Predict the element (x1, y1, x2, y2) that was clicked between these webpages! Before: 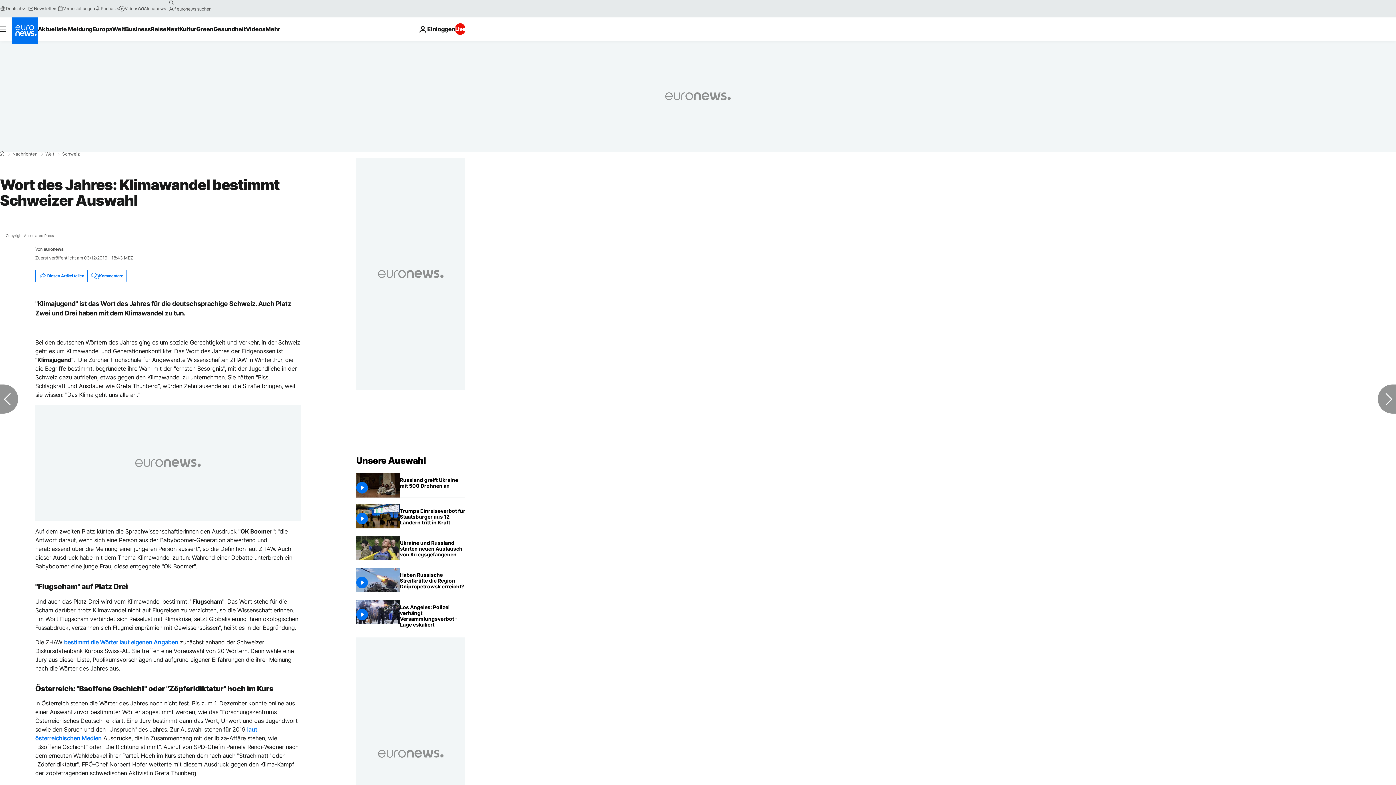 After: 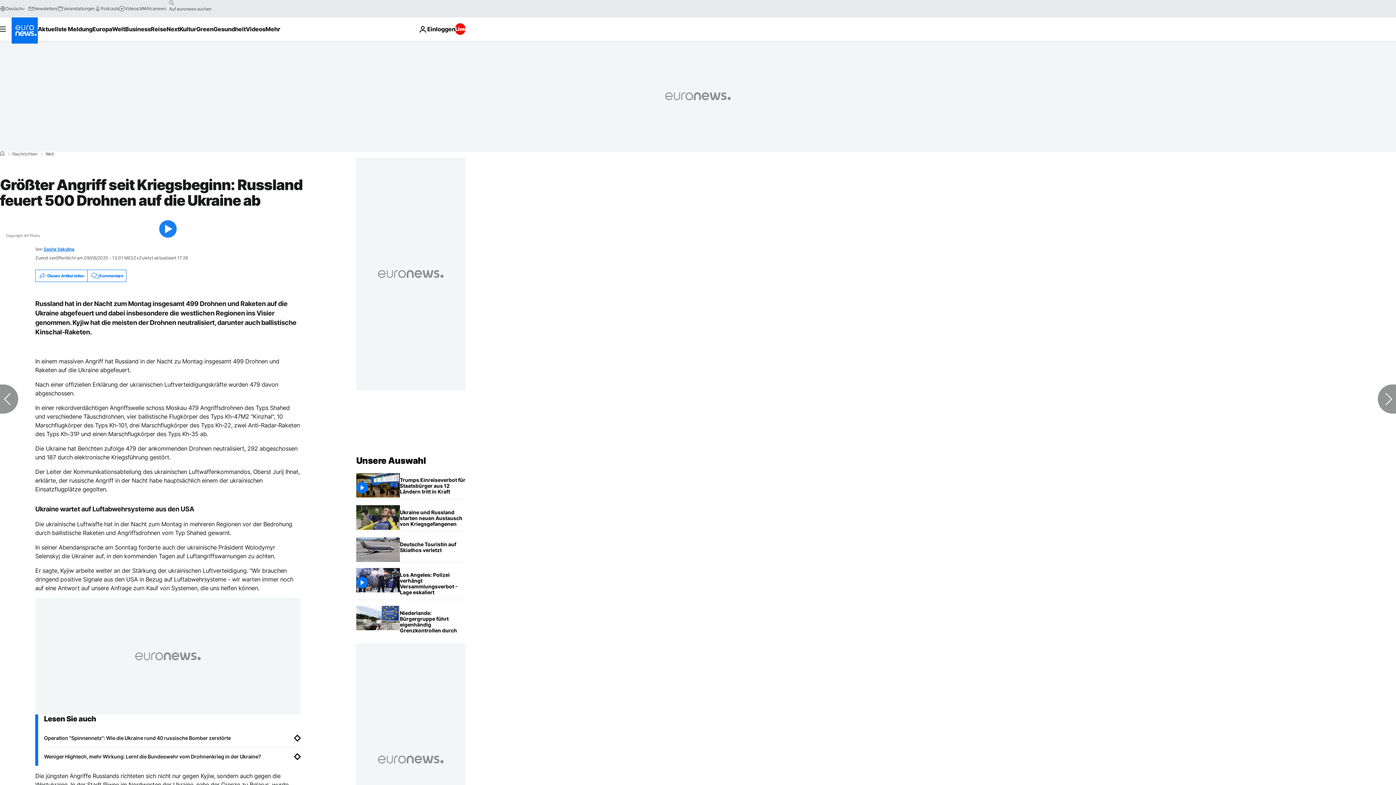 Action: label: Größter Angriff seit Kriegsbeginn: Russland feuert 500 Drohnen auf die Ukraine ab bbox: (400, 473, 465, 493)